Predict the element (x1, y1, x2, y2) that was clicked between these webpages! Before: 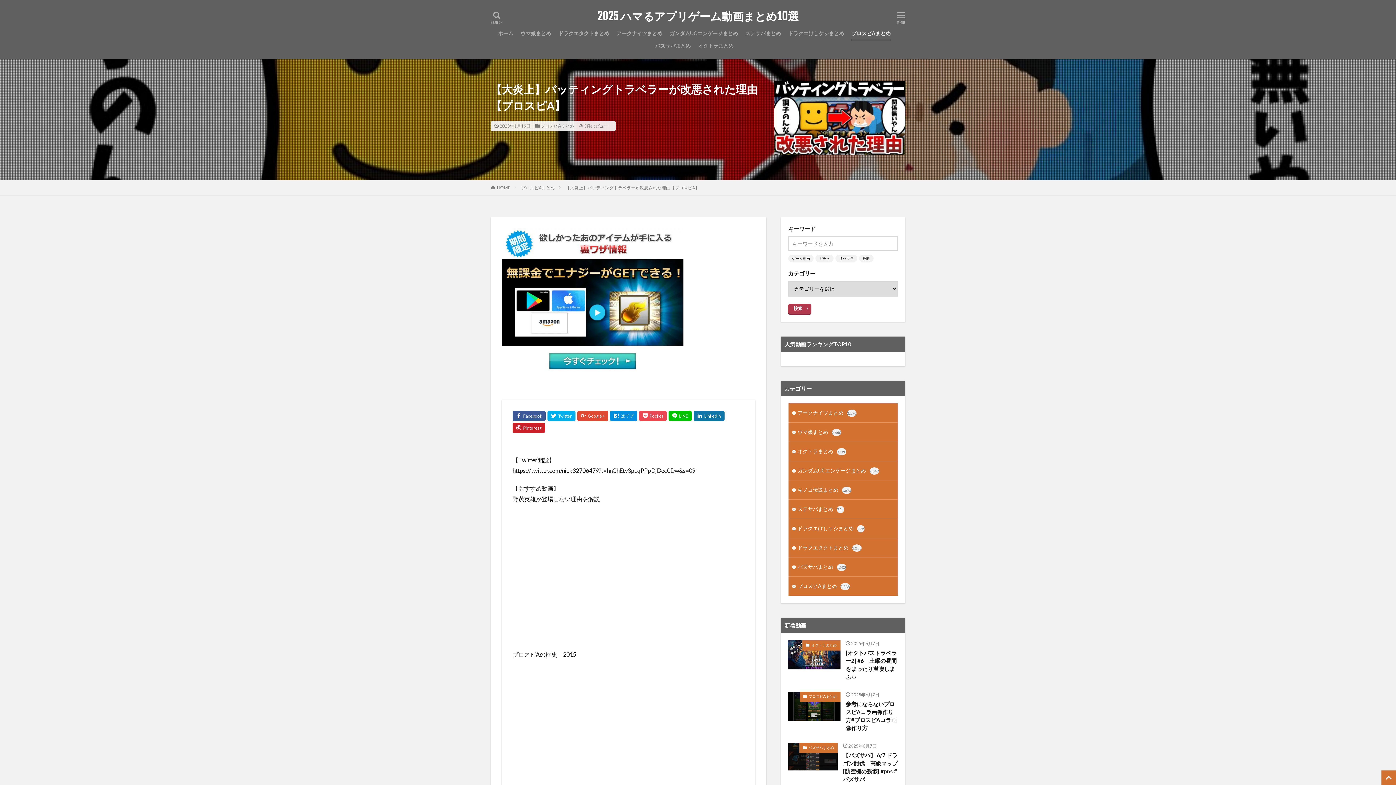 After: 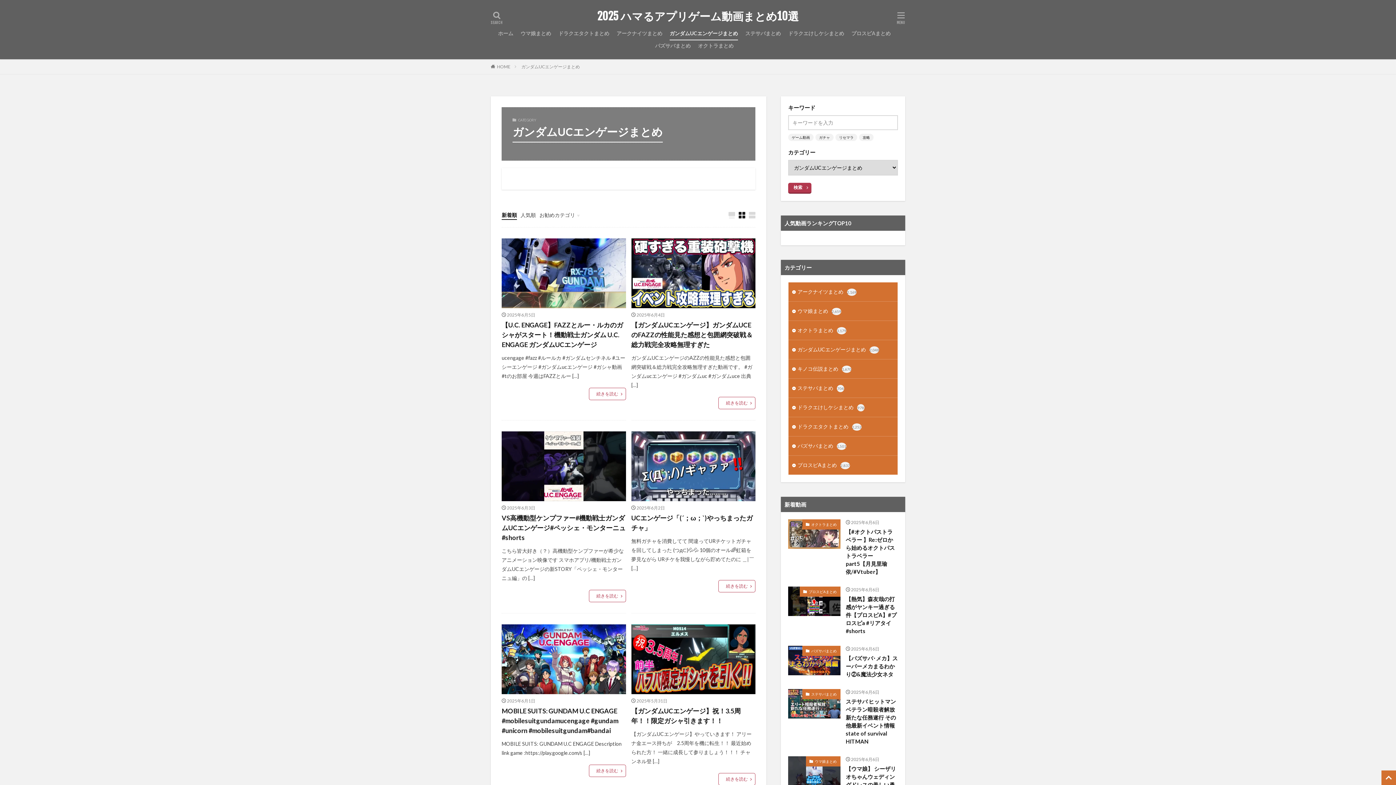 Action: bbox: (669, 27, 738, 39) label: ガンダムUCエンゲージまとめ